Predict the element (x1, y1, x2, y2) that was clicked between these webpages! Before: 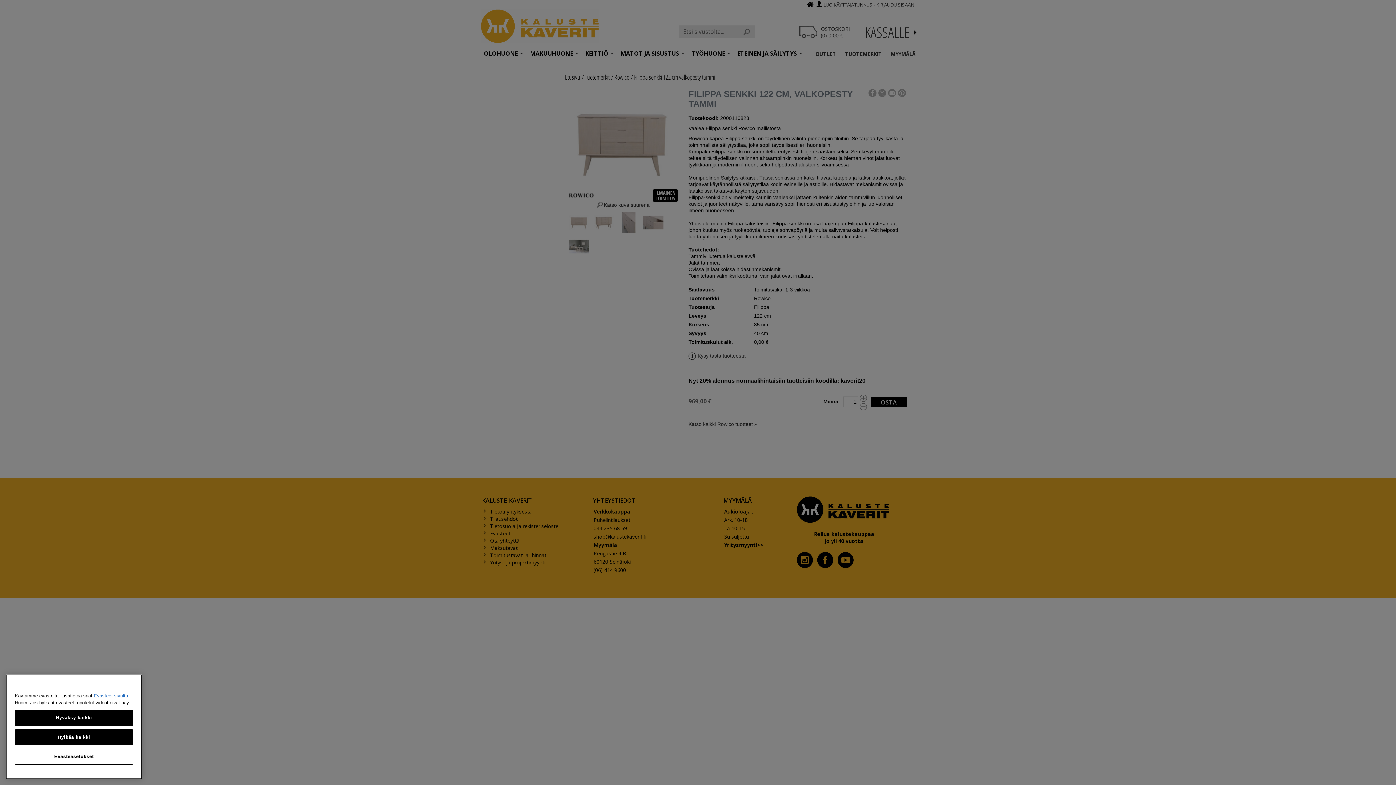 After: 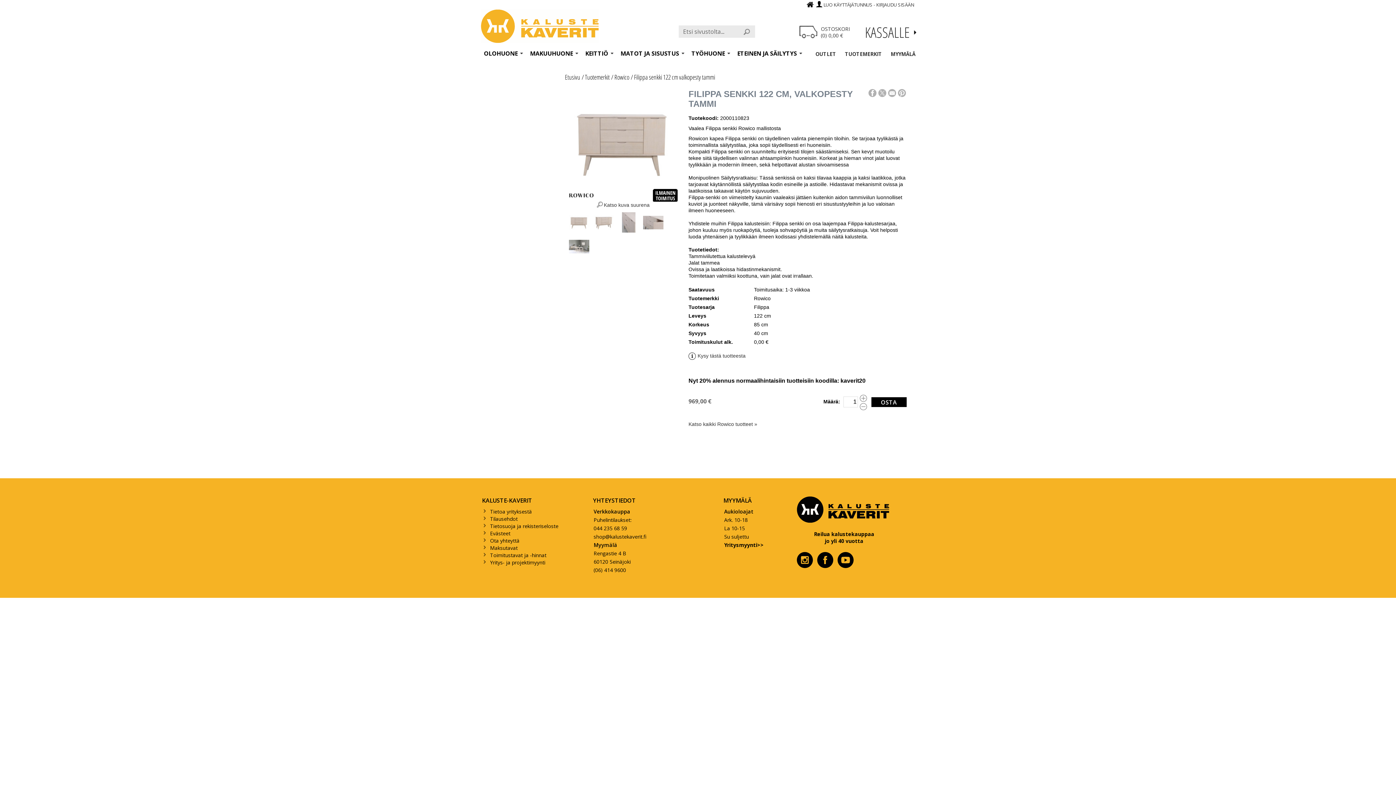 Action: label: Hyväksy kaikki bbox: (14, 710, 133, 726)